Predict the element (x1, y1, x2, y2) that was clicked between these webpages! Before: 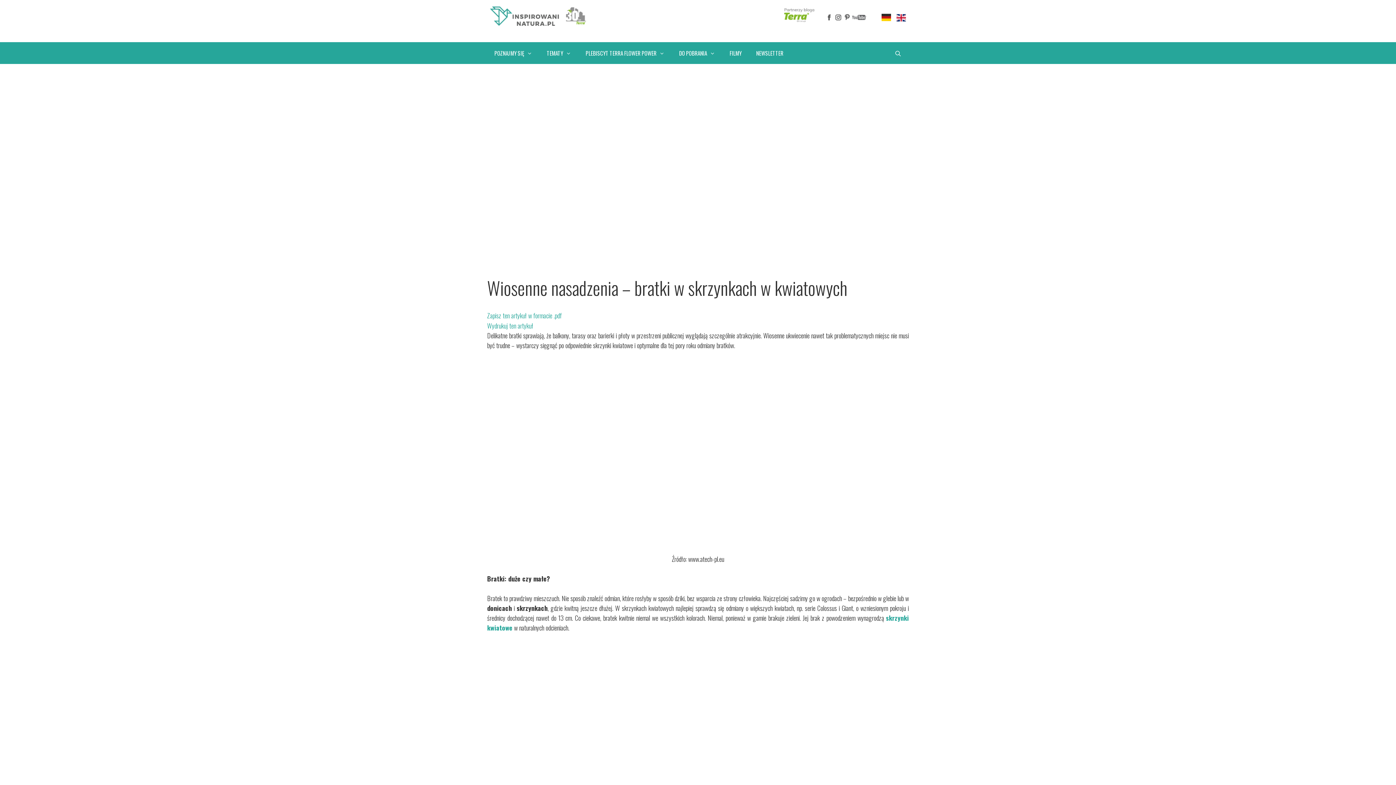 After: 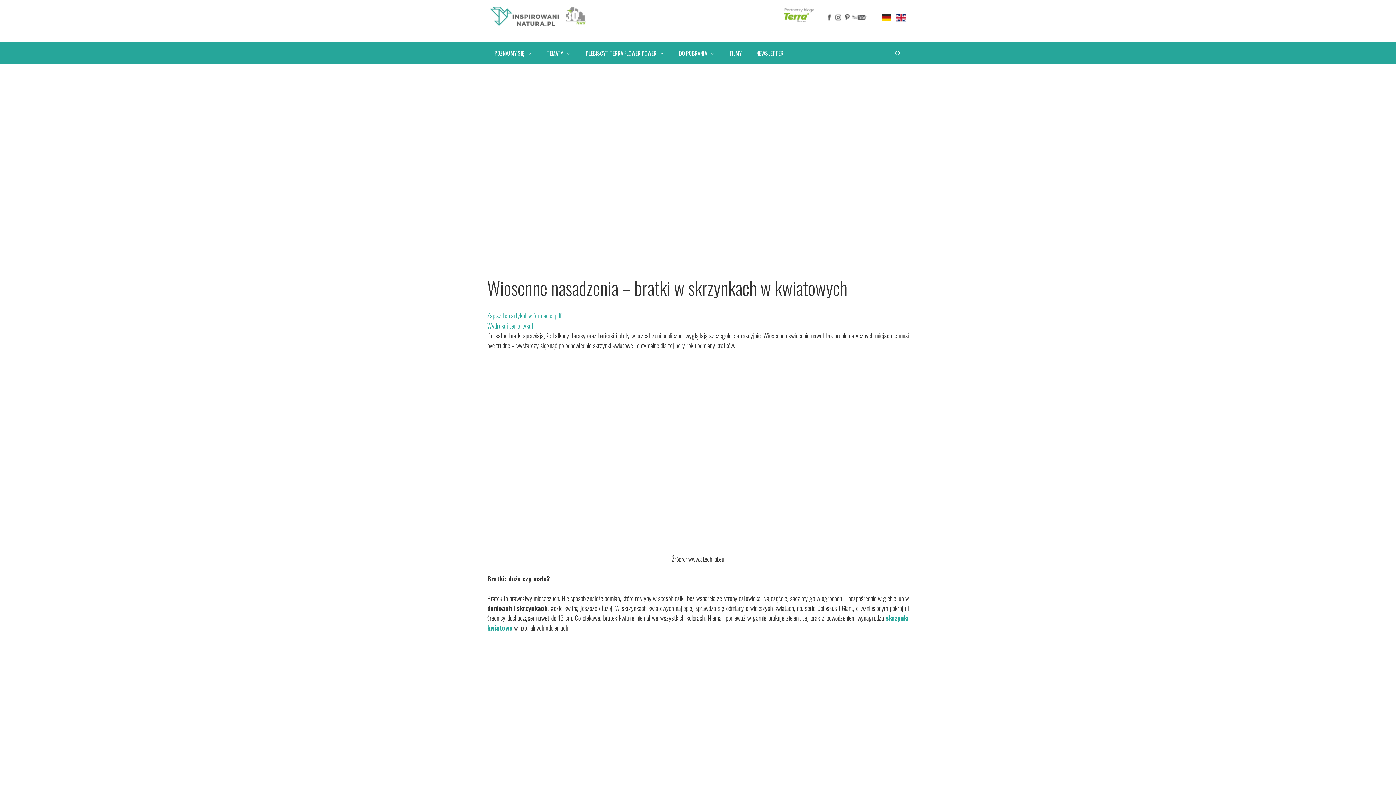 Action: bbox: (891, 14, 906, 24)